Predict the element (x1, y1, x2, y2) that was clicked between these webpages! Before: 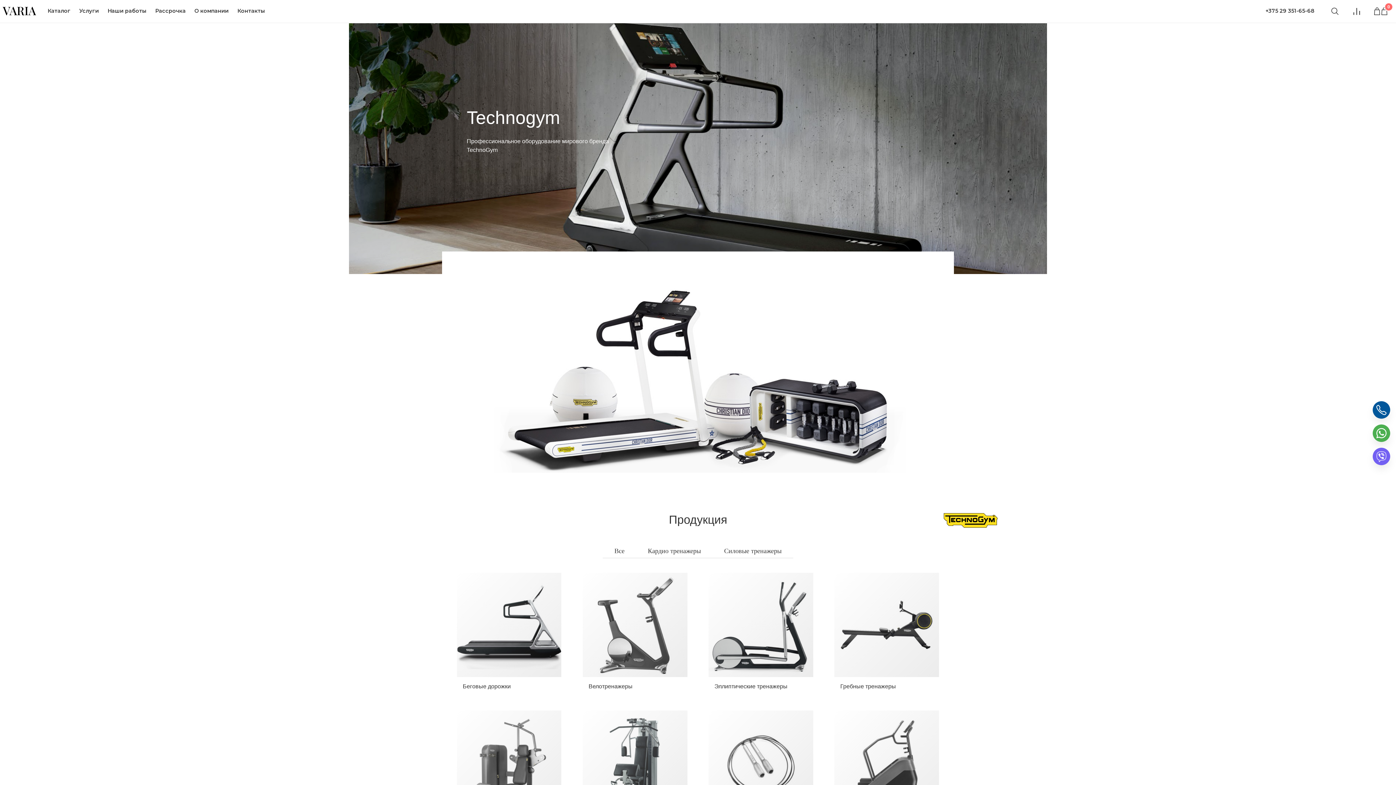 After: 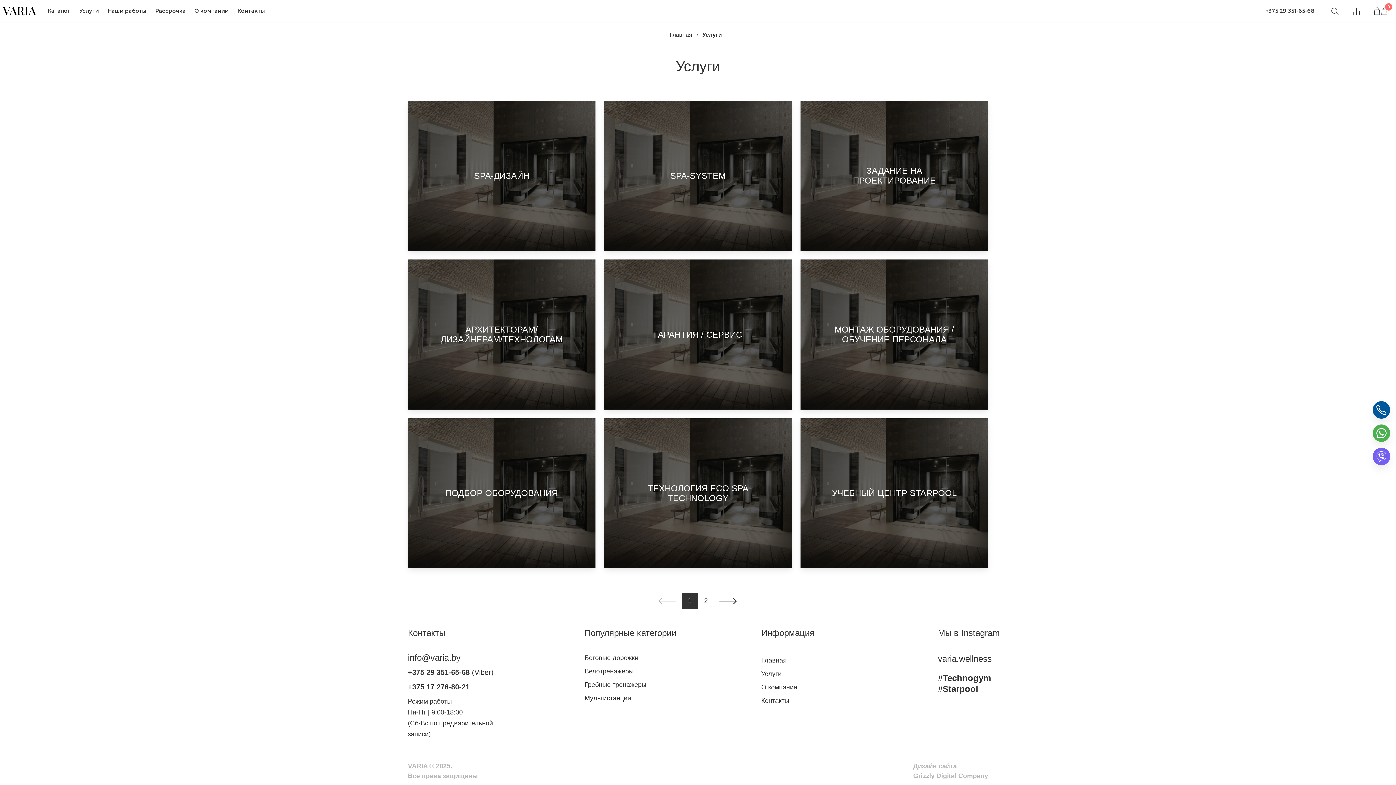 Action: label: Услуги bbox: (79, 7, 98, 15)